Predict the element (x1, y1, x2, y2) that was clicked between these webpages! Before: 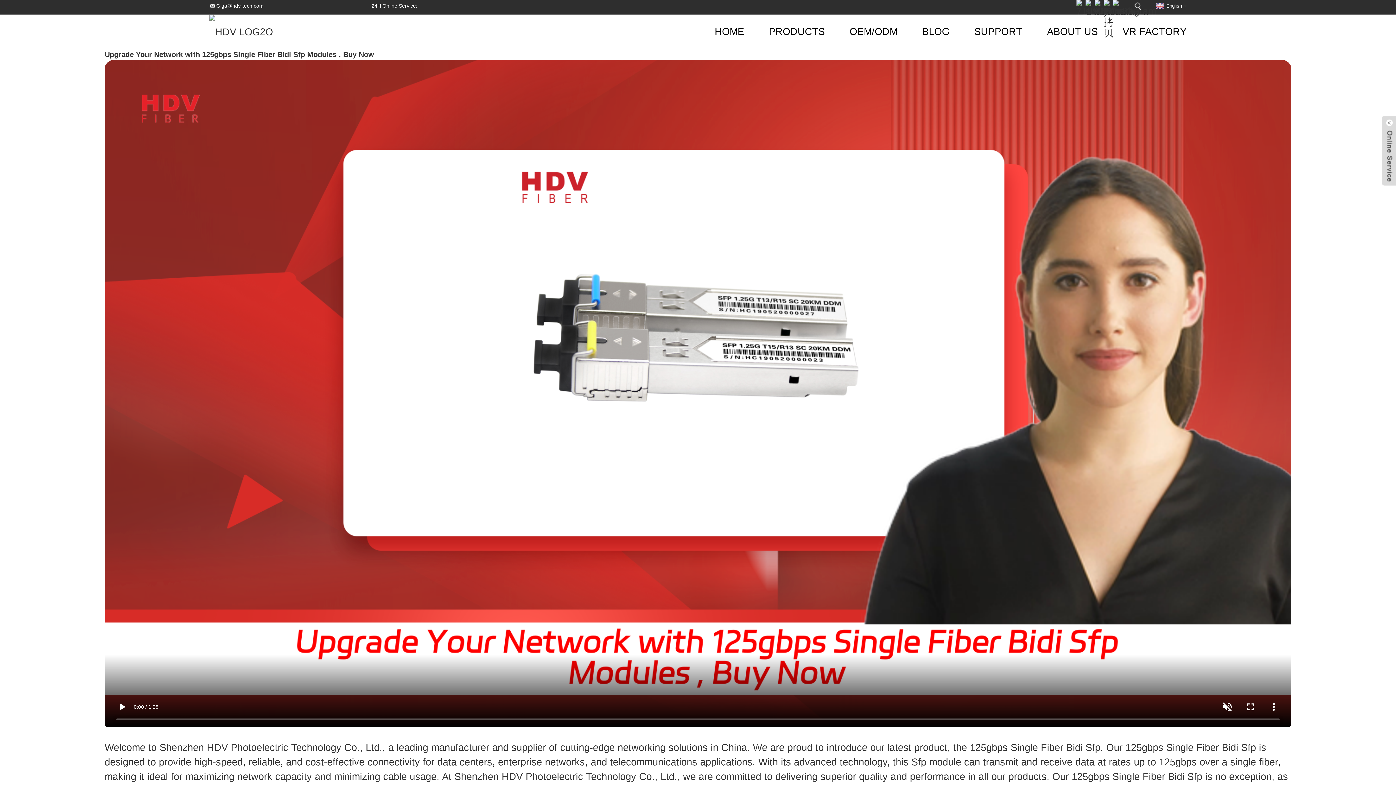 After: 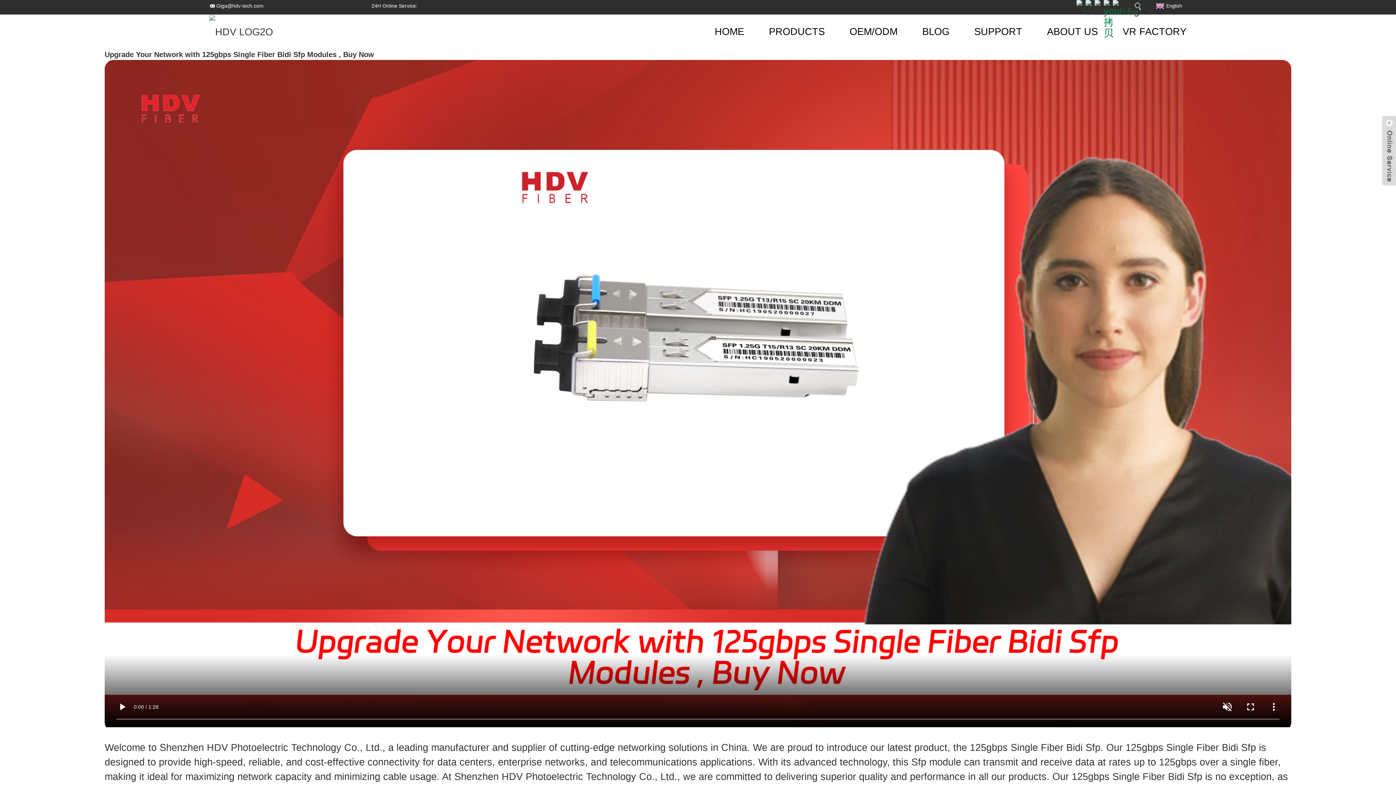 Action: bbox: (1104, 13, 1109, 24)